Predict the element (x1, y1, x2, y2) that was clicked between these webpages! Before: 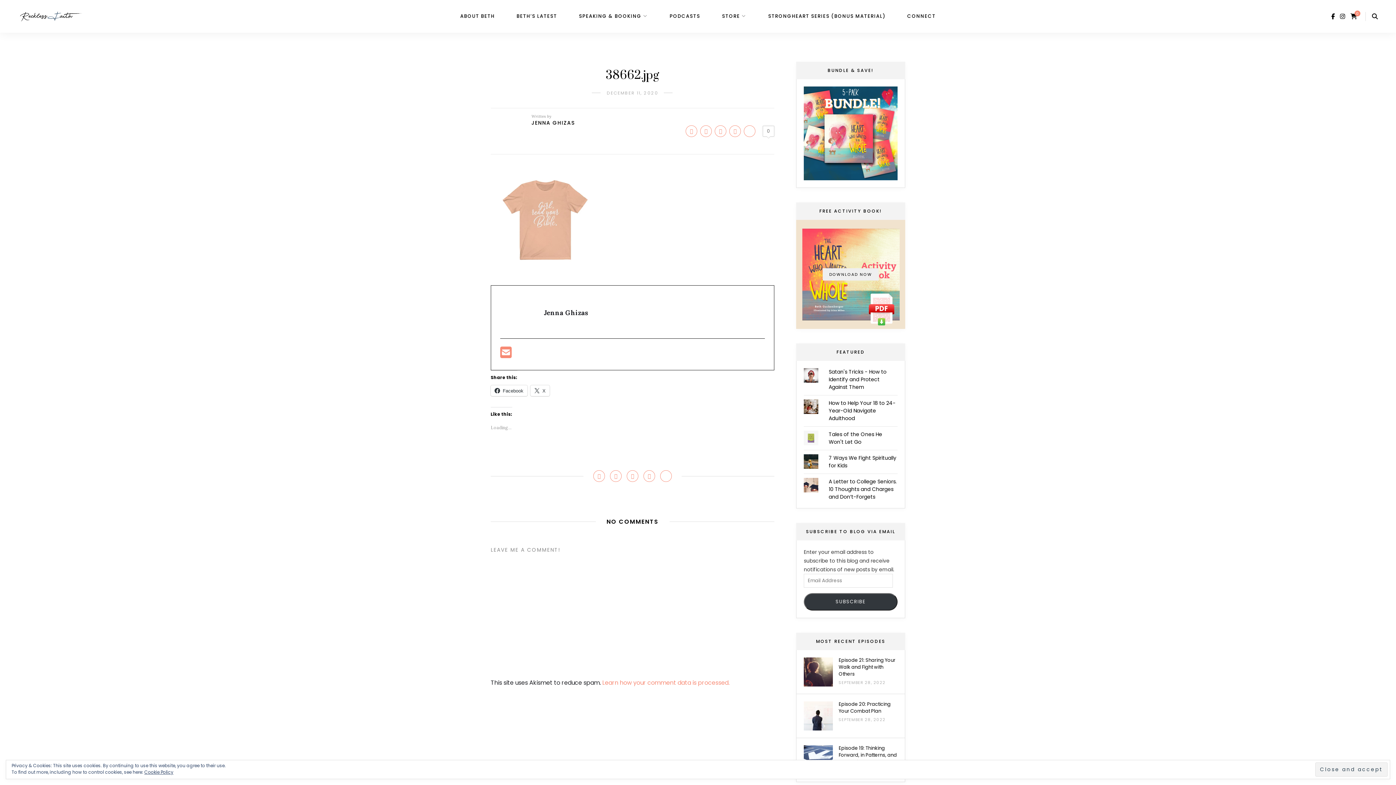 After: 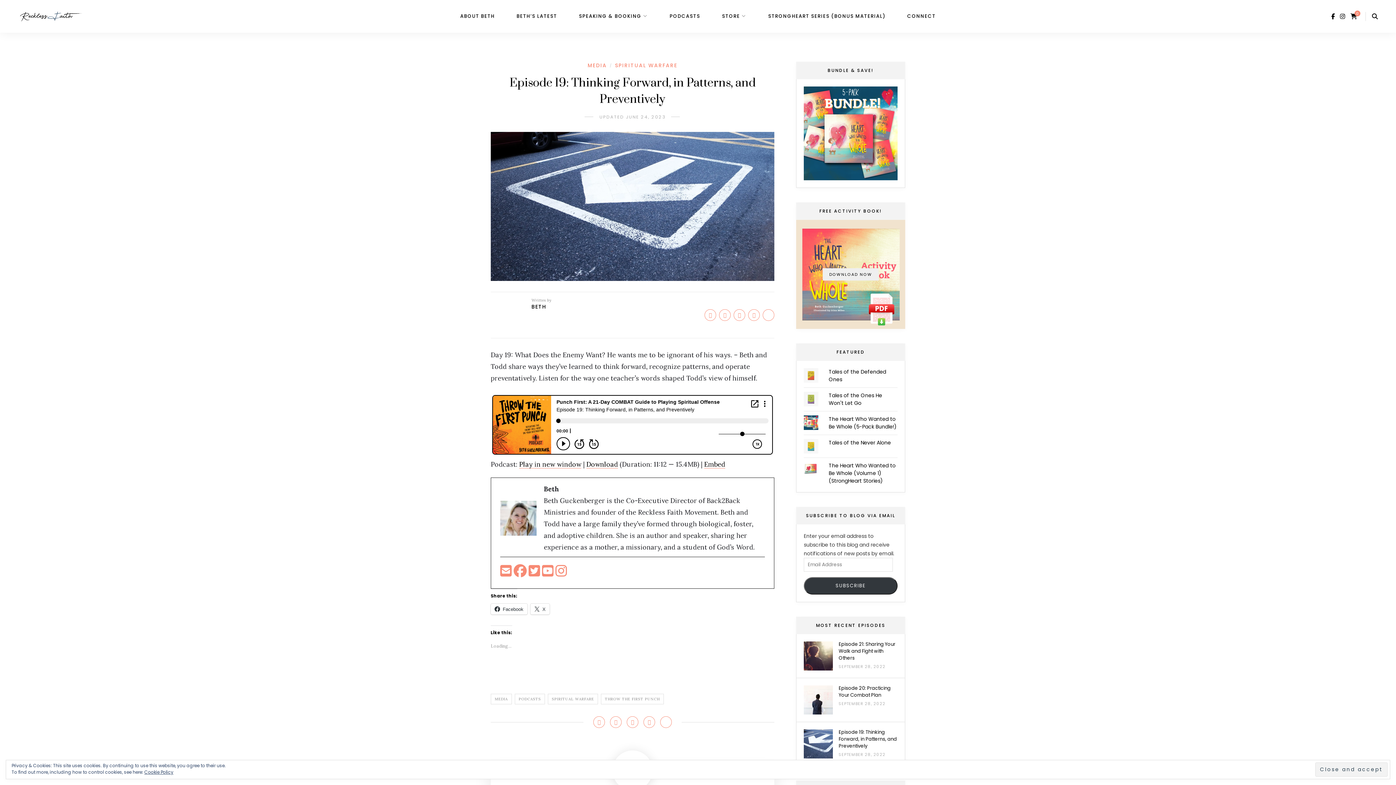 Action: label: Episode 19: Thinking Forward, in Patterns, and Preventively bbox: (838, 745, 897, 765)